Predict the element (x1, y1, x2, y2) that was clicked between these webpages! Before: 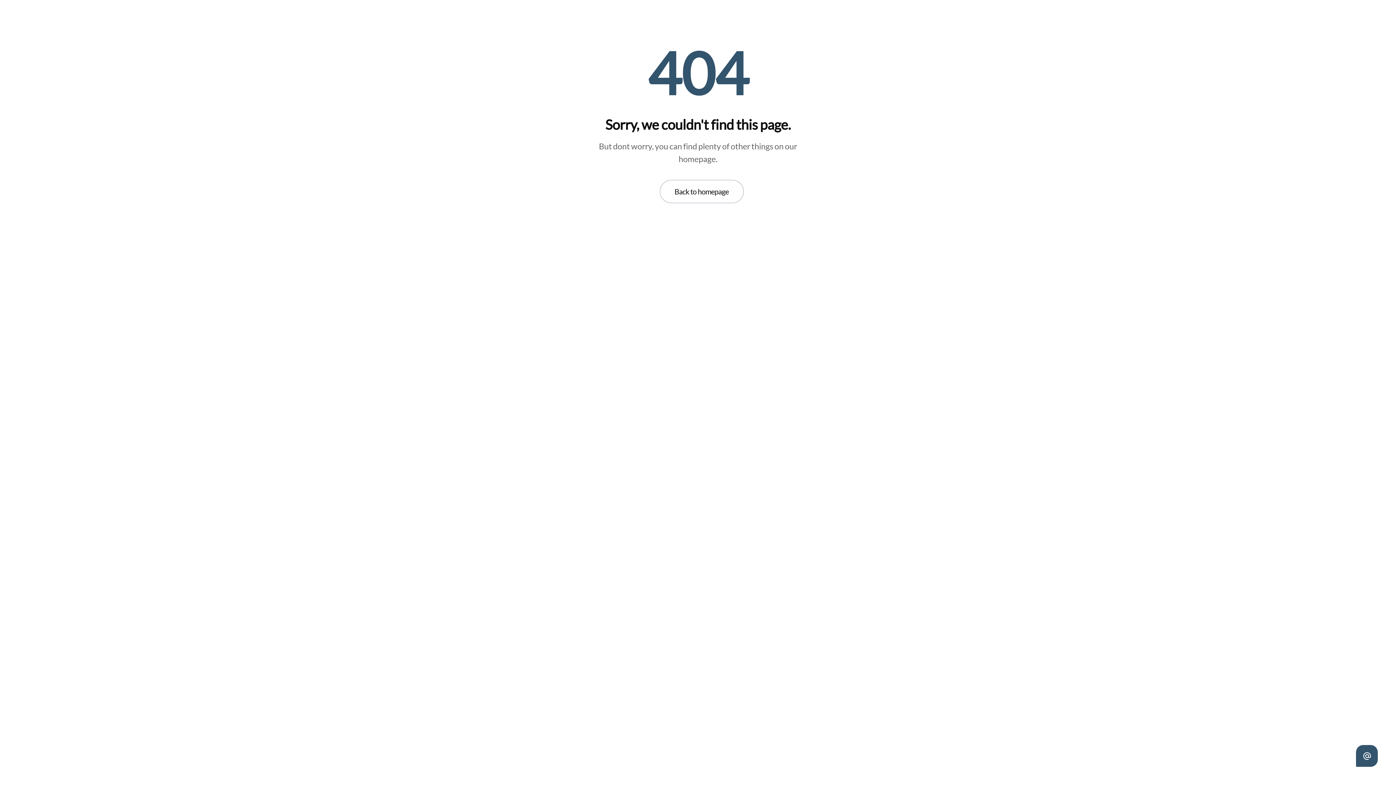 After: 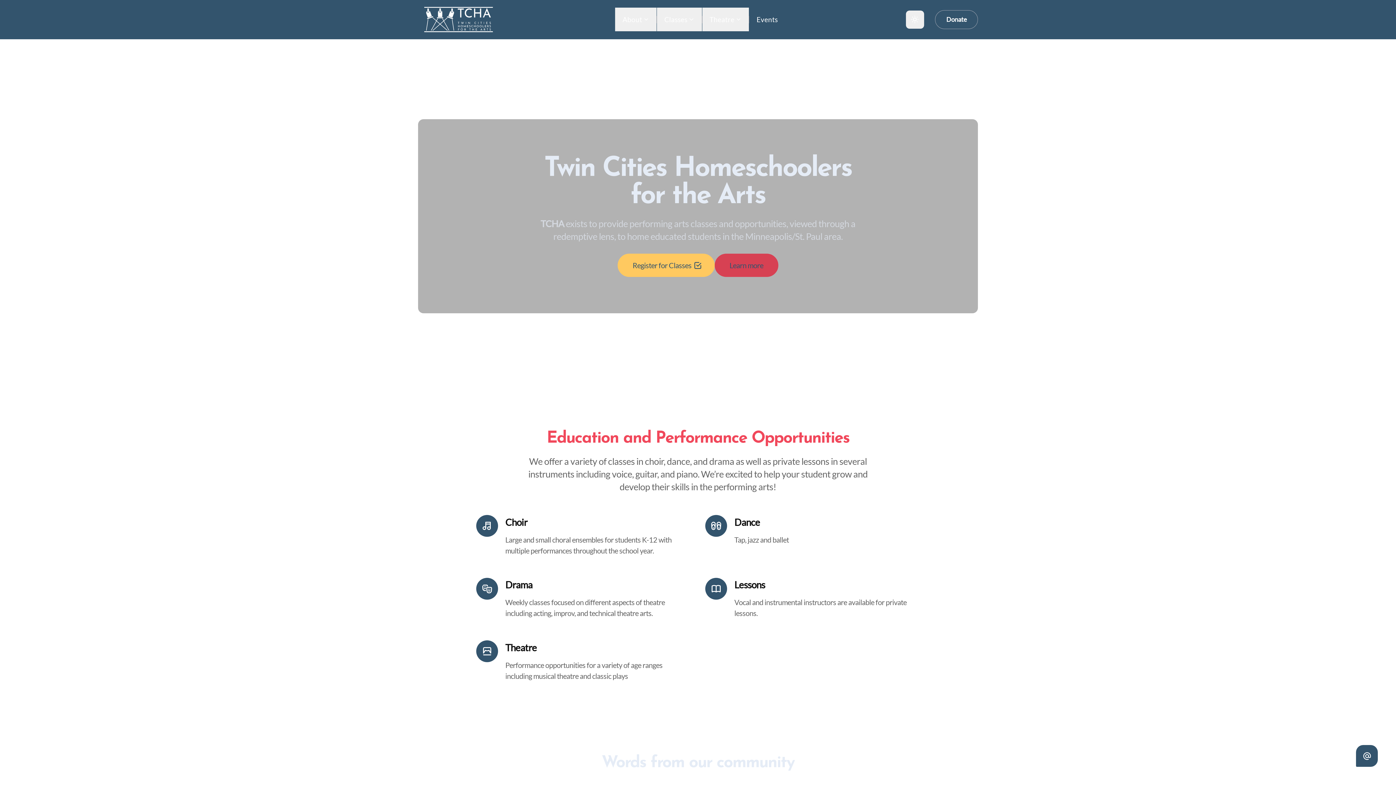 Action: label: Back to homepage bbox: (659, 180, 743, 203)